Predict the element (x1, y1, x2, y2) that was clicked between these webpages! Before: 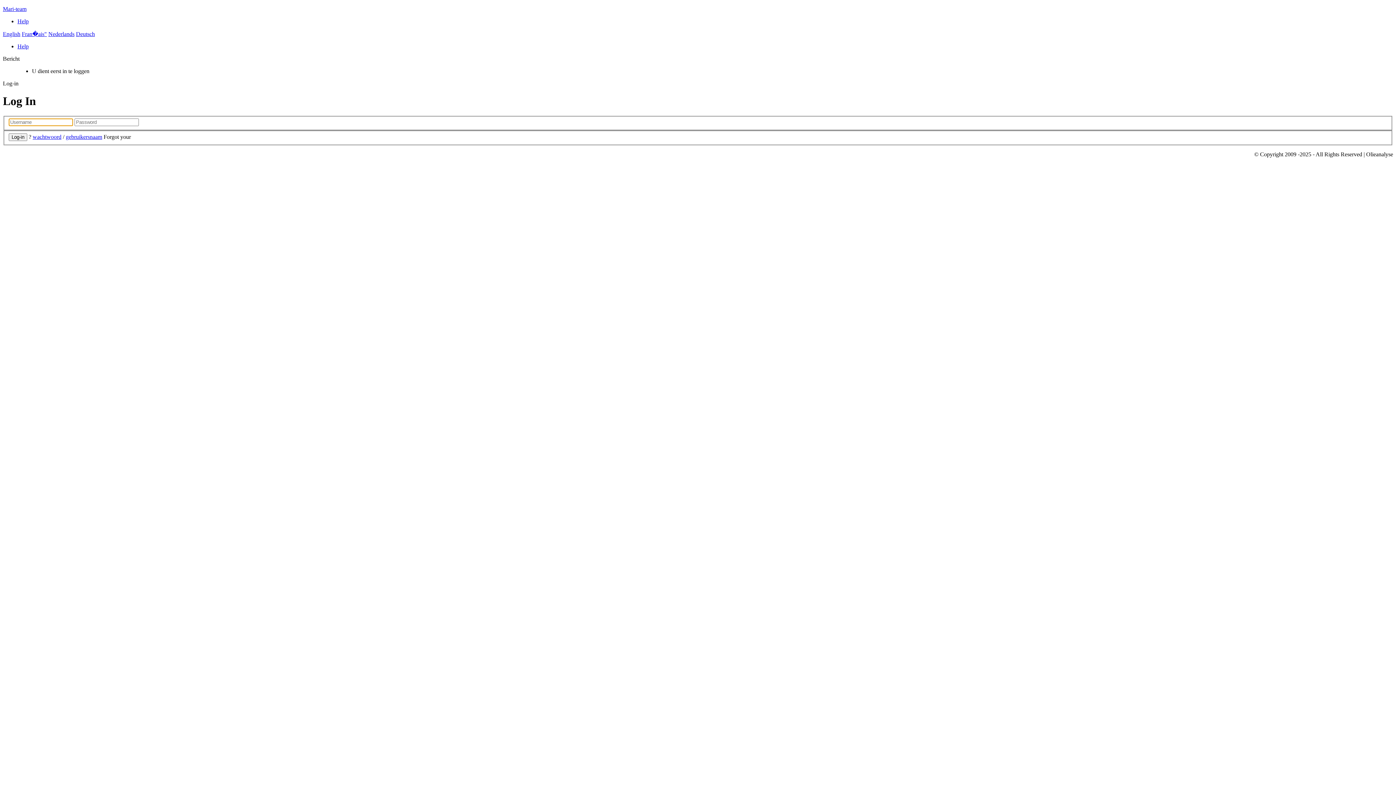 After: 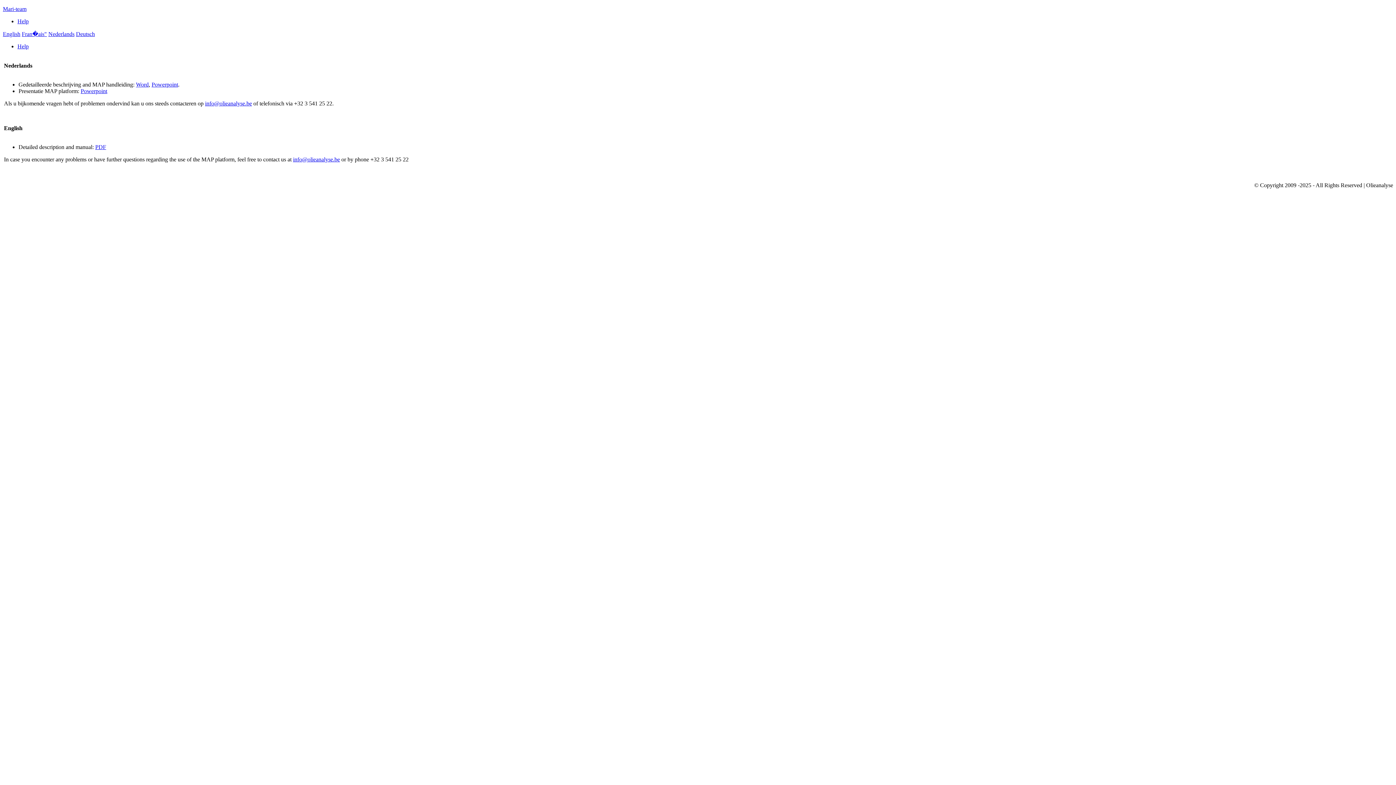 Action: bbox: (17, 18, 28, 24) label: Help